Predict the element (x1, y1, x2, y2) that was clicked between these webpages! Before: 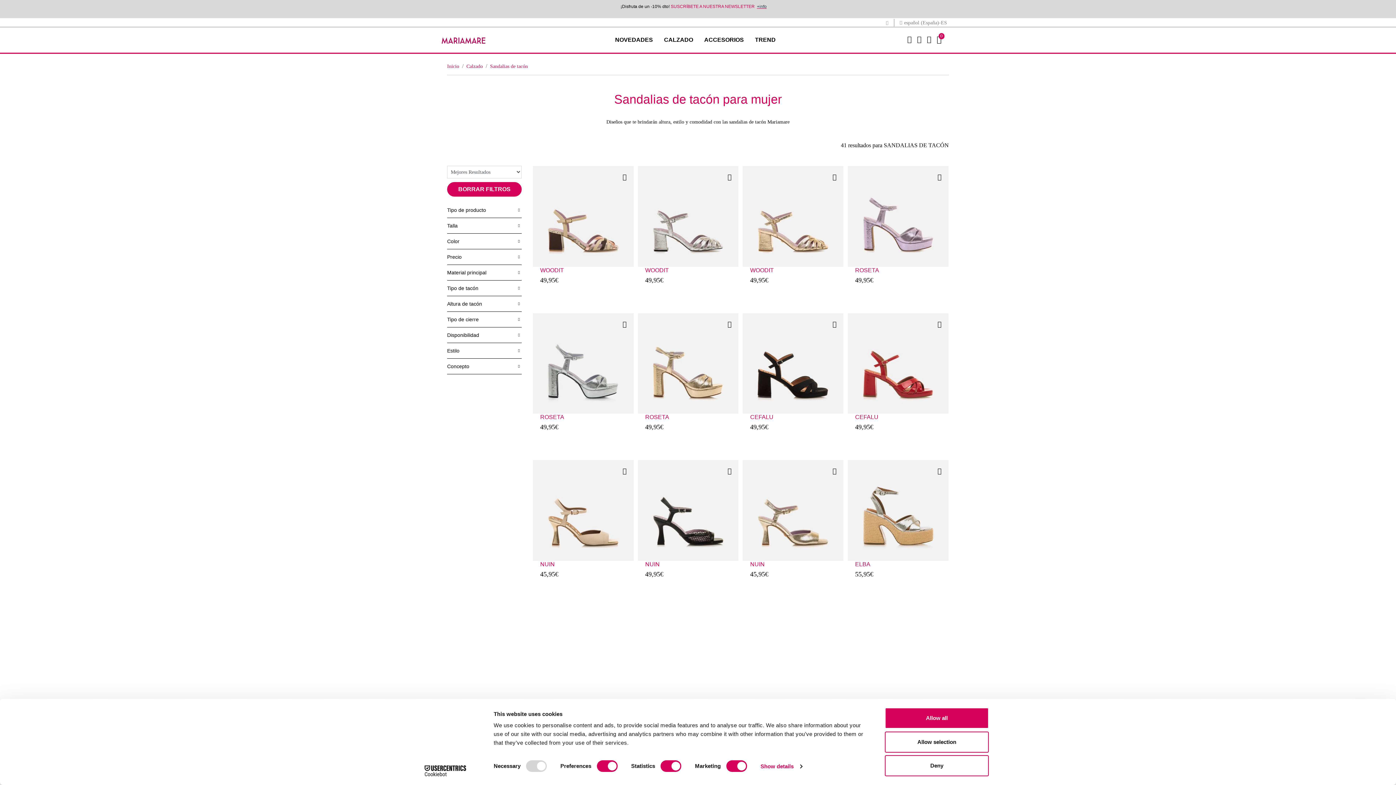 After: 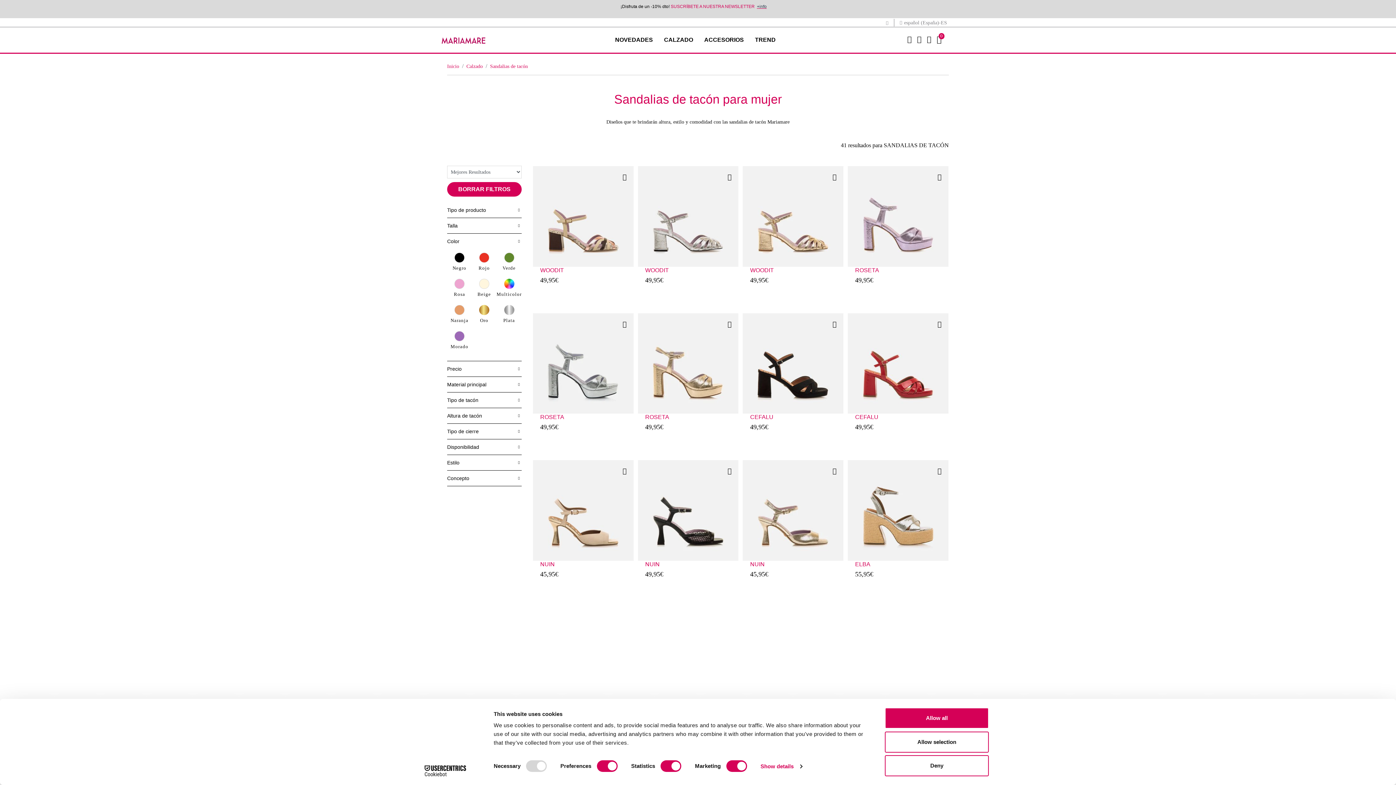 Action: bbox: (447, 233, 521, 249) label: Color